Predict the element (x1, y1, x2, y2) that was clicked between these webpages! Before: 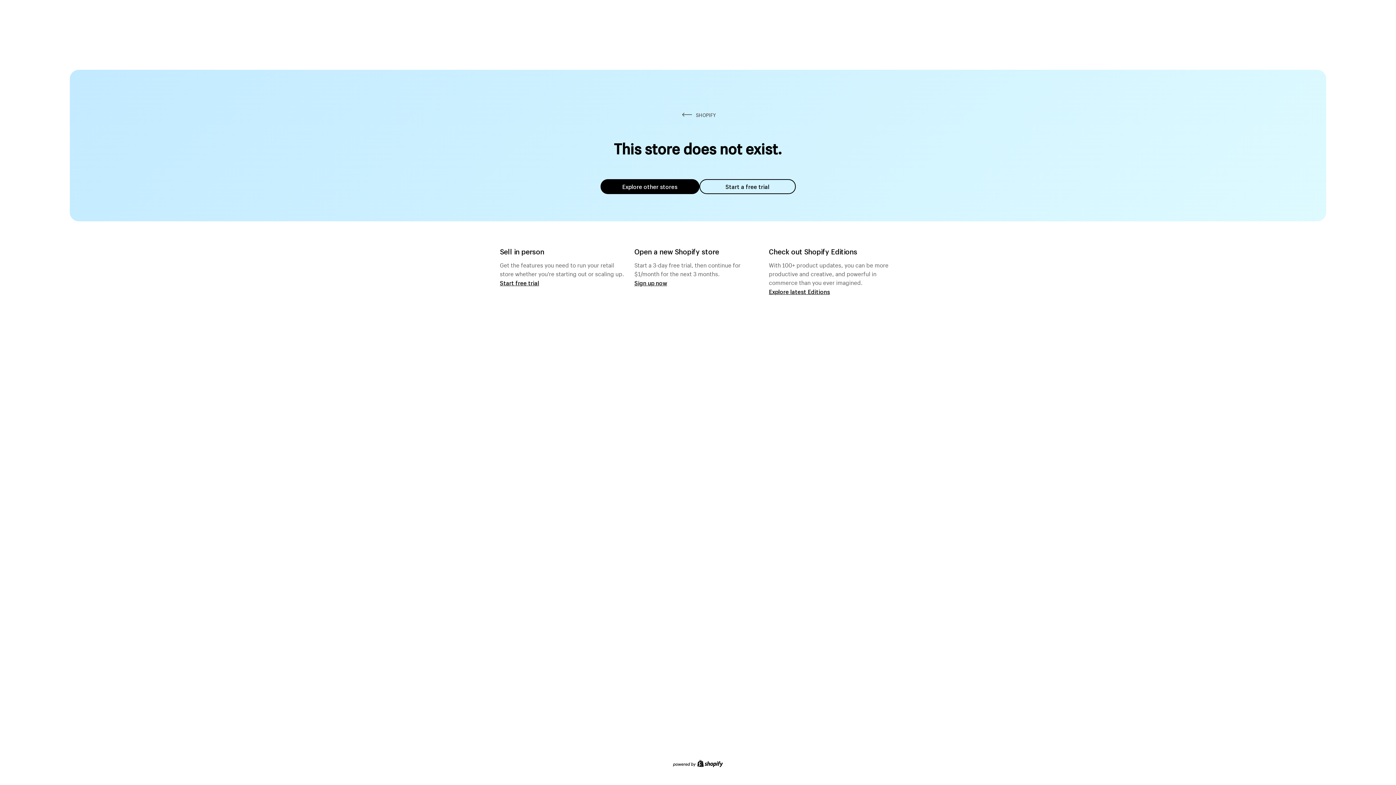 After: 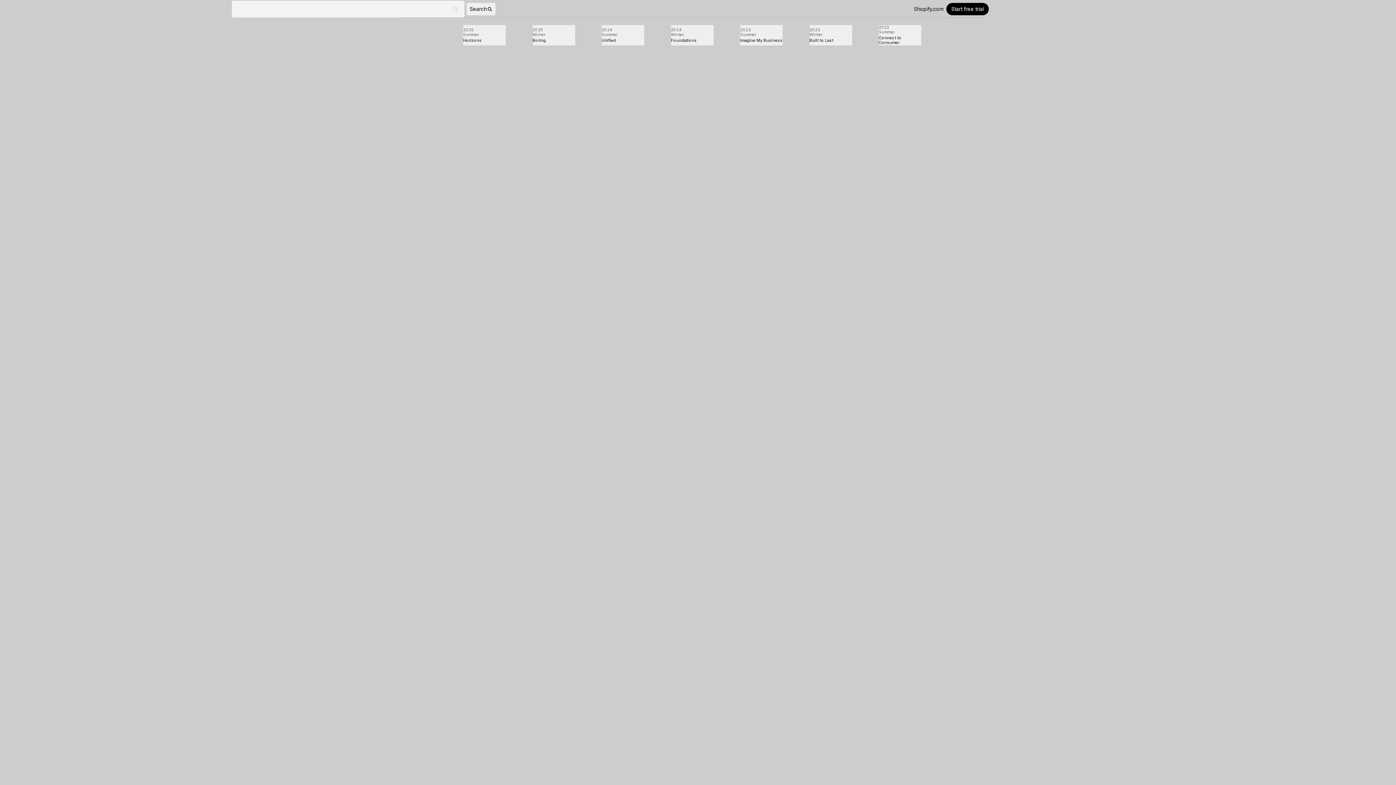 Action: label: Explore latest Editions bbox: (769, 287, 830, 295)